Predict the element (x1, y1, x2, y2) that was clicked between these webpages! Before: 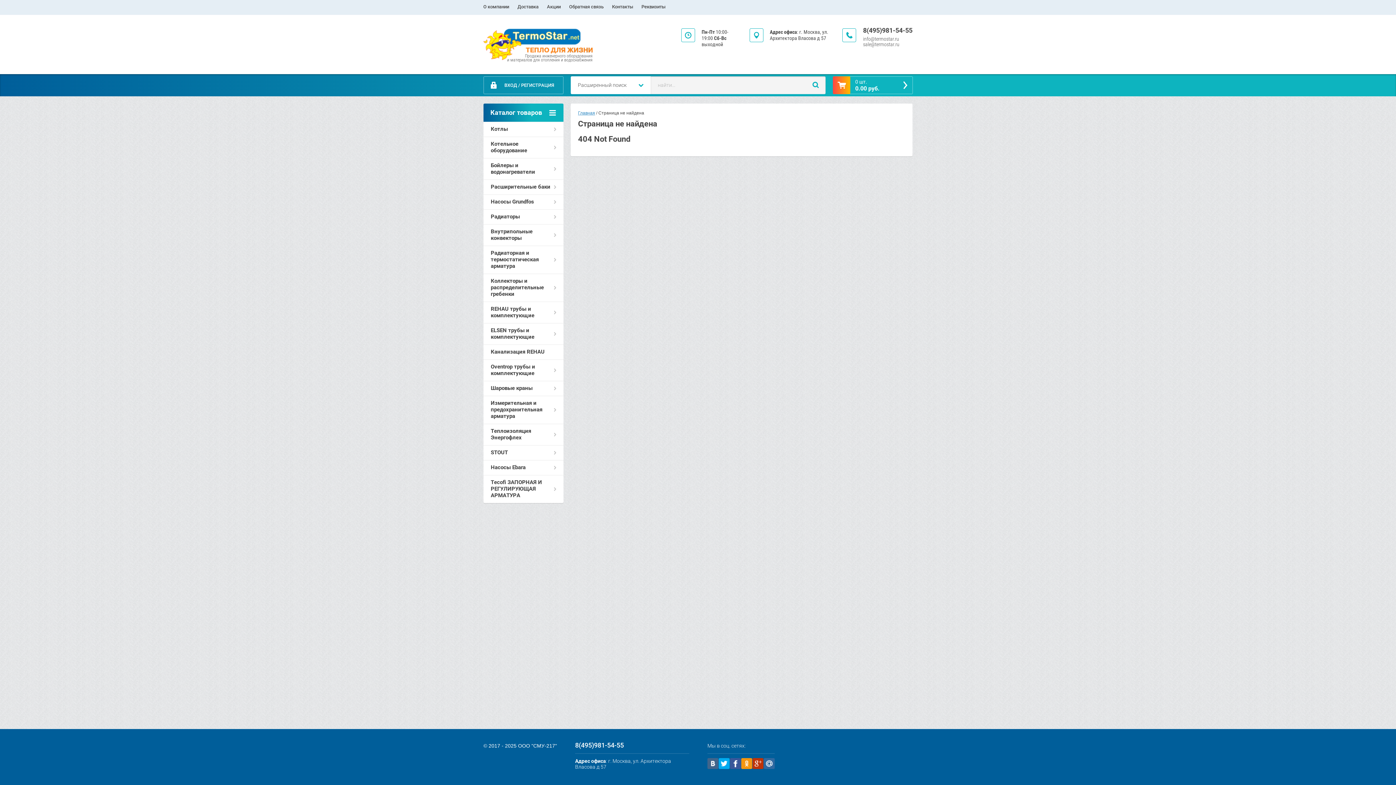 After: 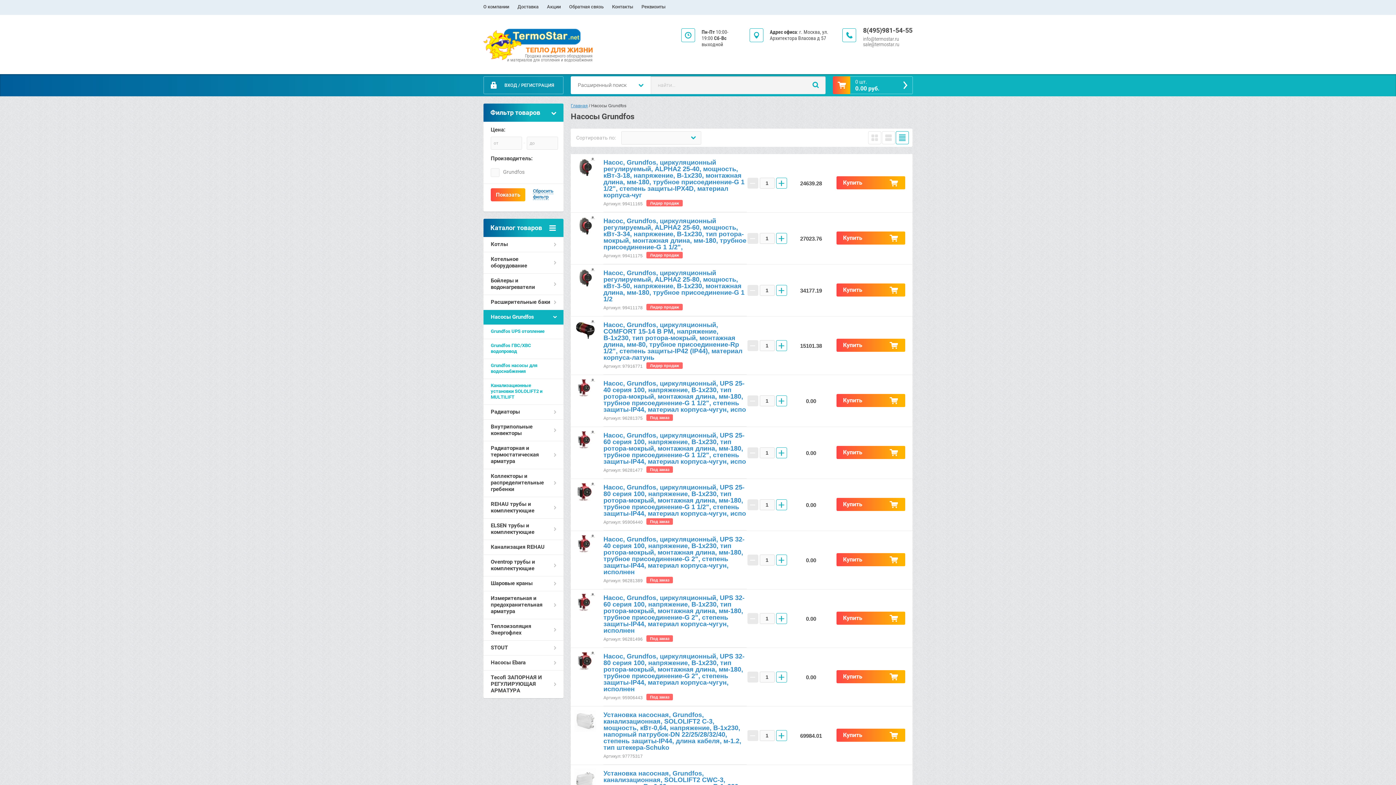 Action: label: Насосы Grundfos bbox: (483, 194, 563, 209)